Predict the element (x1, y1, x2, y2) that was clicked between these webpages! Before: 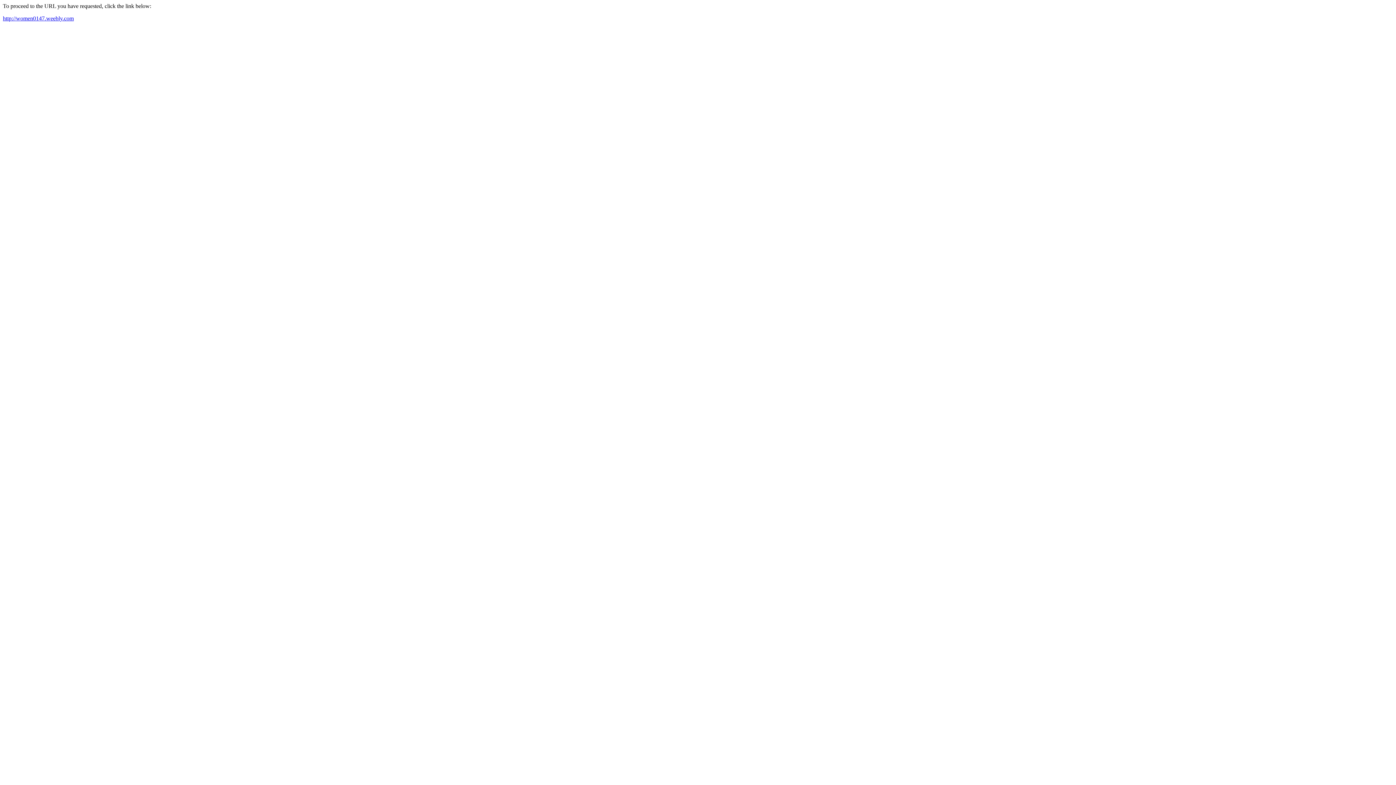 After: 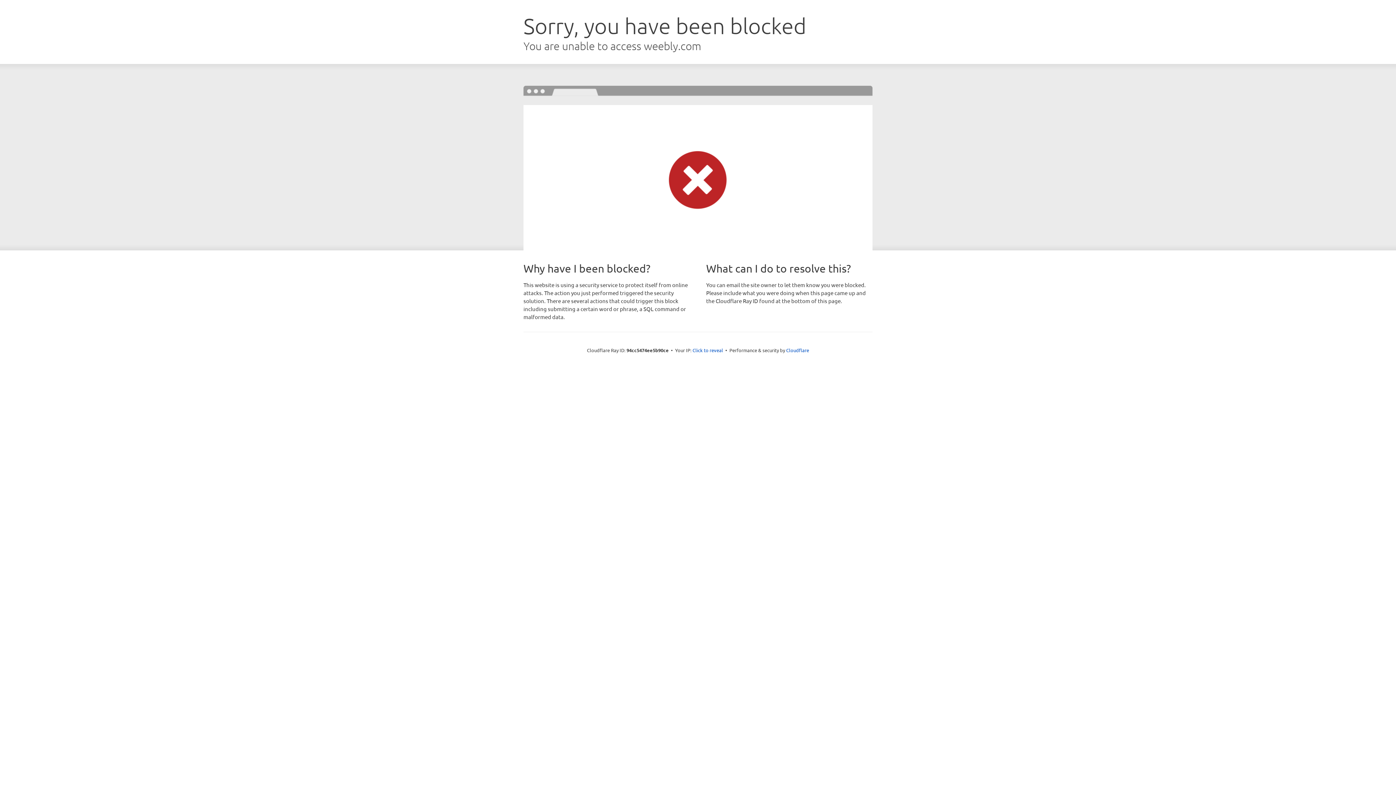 Action: bbox: (2, 15, 73, 21) label: http://women0147.weebly.com